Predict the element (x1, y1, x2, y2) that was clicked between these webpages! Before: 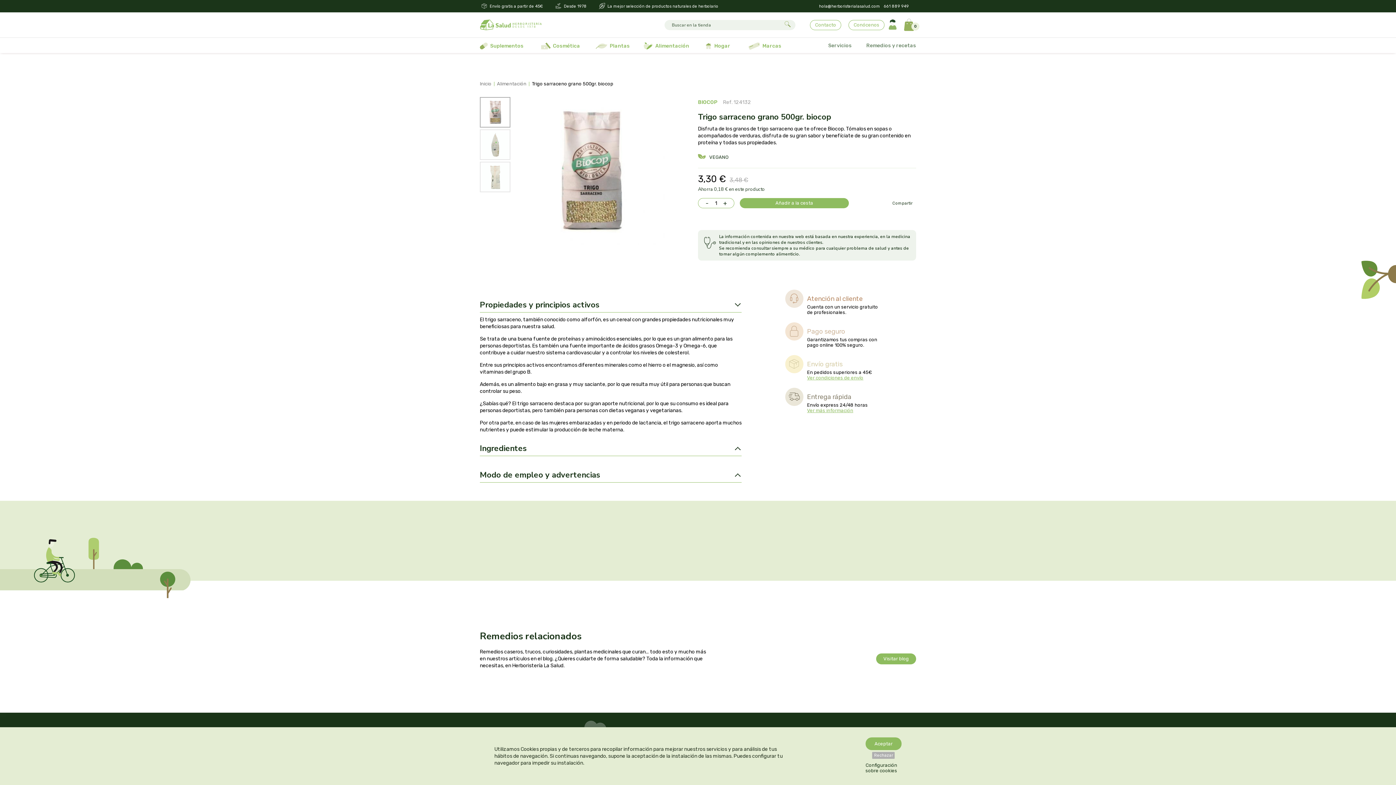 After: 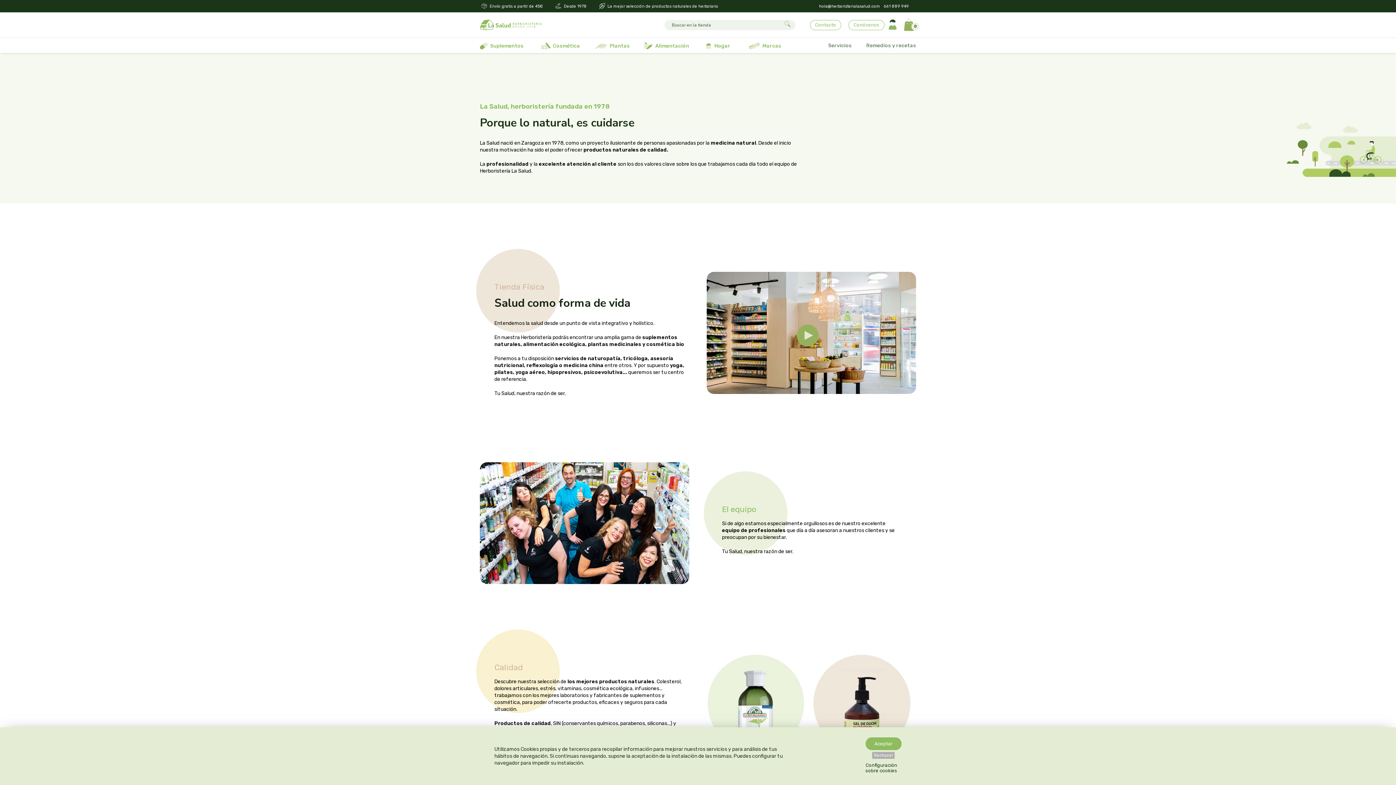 Action: bbox: (848, 19, 884, 30) label: Conócenos